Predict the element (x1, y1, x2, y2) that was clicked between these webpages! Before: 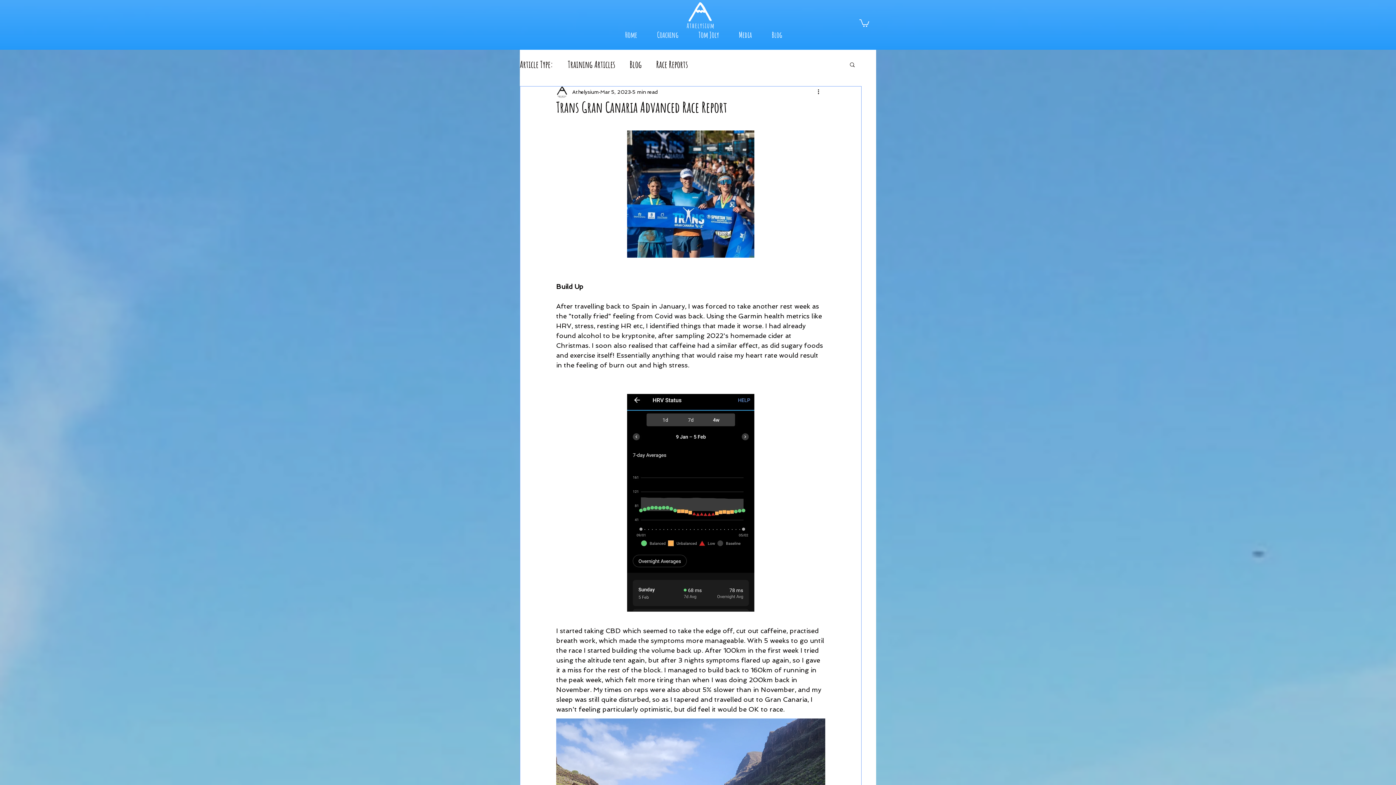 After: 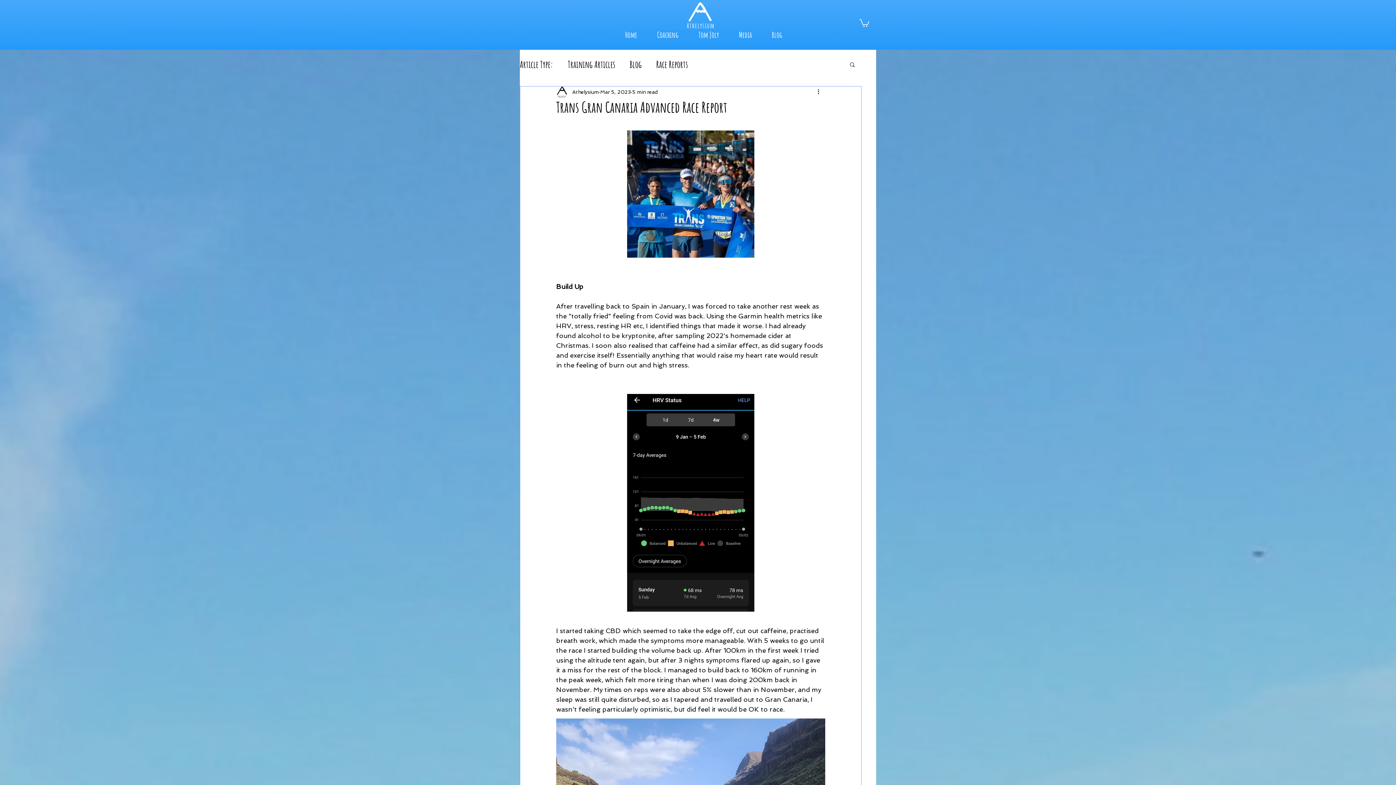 Action: label: Search bbox: (849, 61, 856, 67)